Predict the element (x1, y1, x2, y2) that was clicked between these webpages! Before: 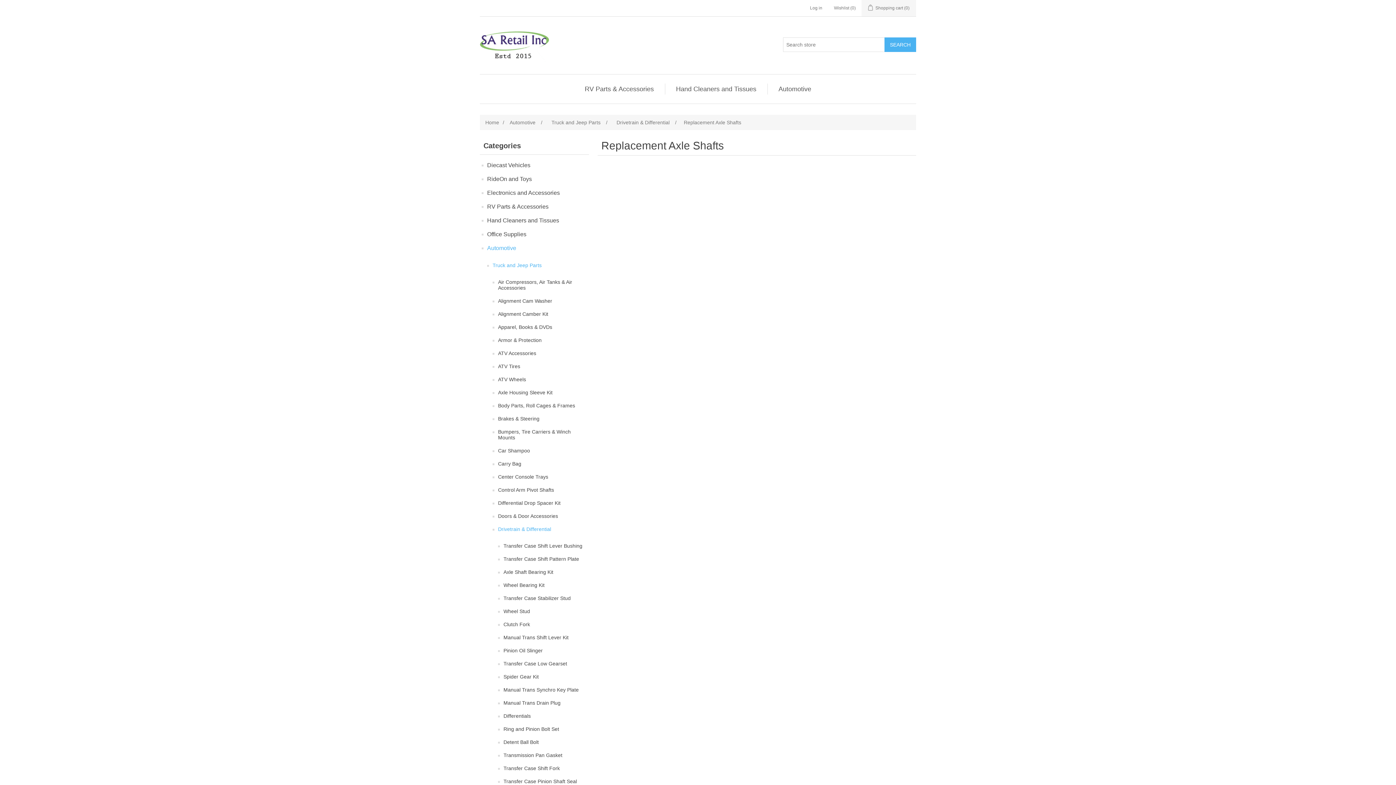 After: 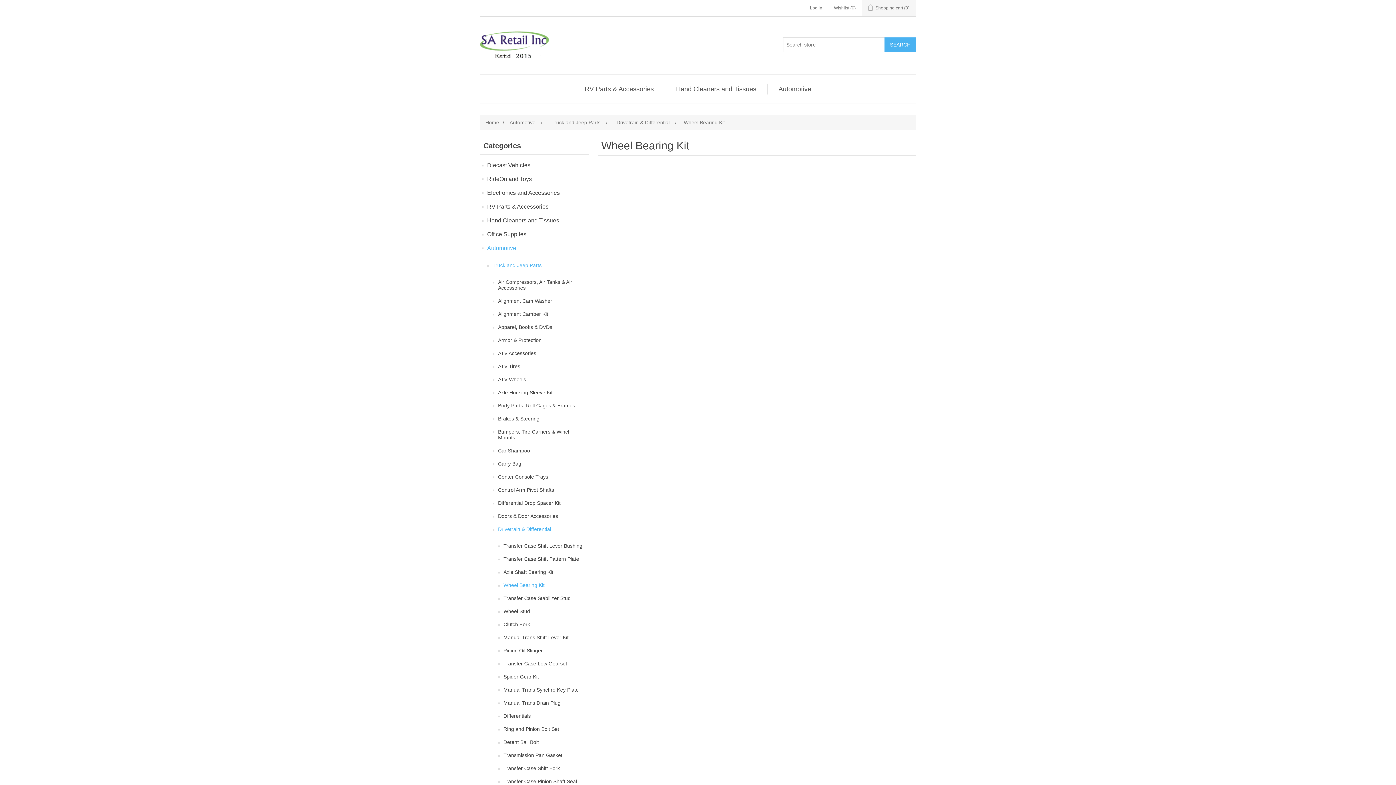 Action: label: Wheel Bearing Kit bbox: (503, 580, 544, 590)